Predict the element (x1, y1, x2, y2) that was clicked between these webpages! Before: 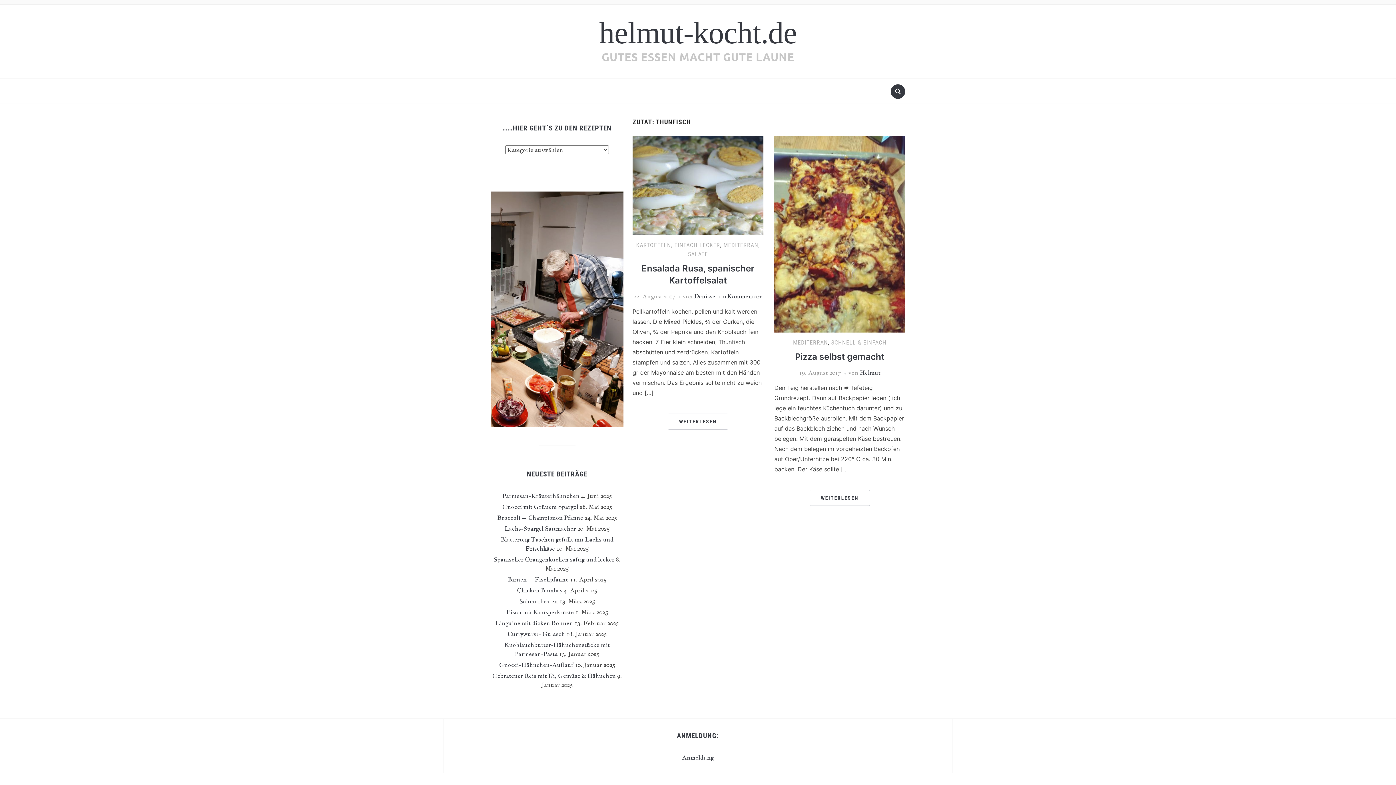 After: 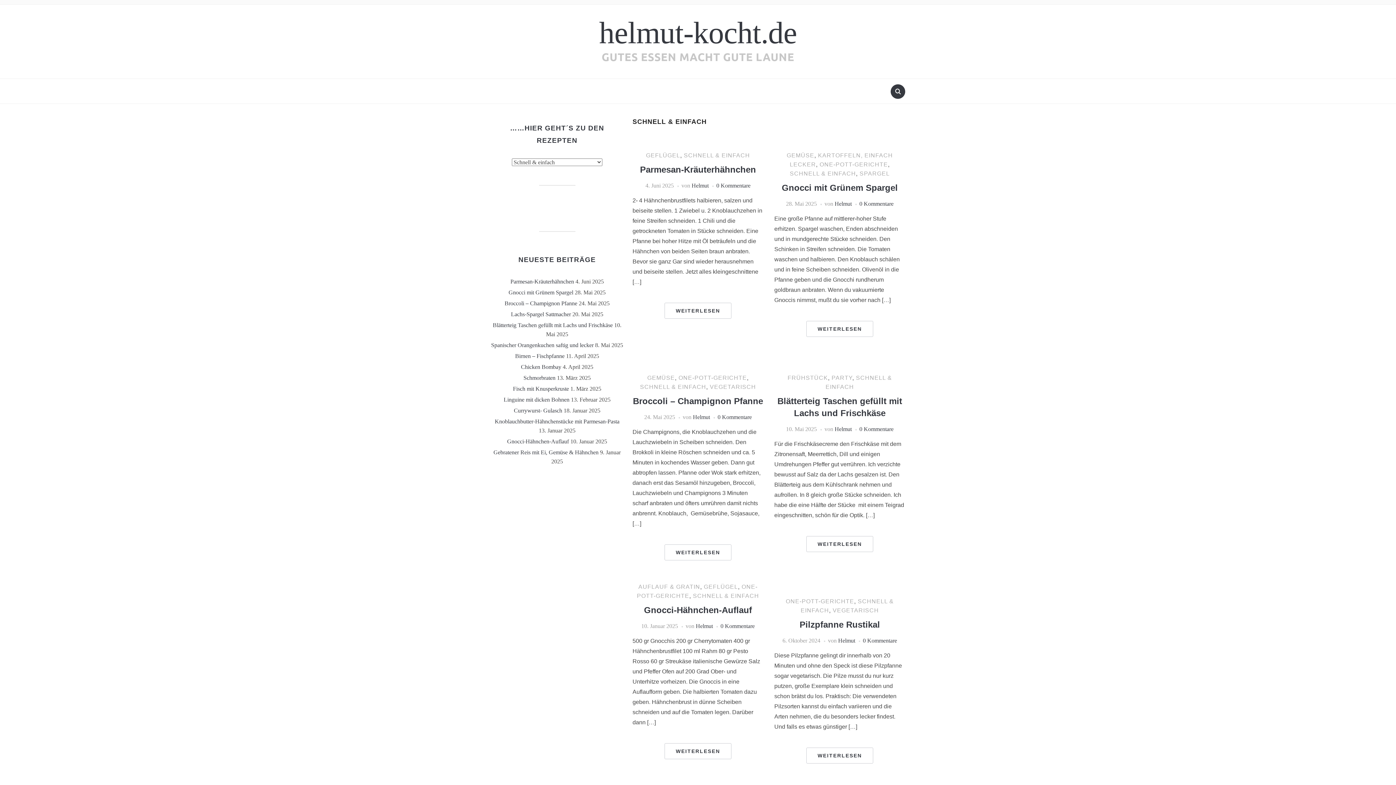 Action: label: SCHNELL & EINFACH bbox: (831, 339, 886, 346)